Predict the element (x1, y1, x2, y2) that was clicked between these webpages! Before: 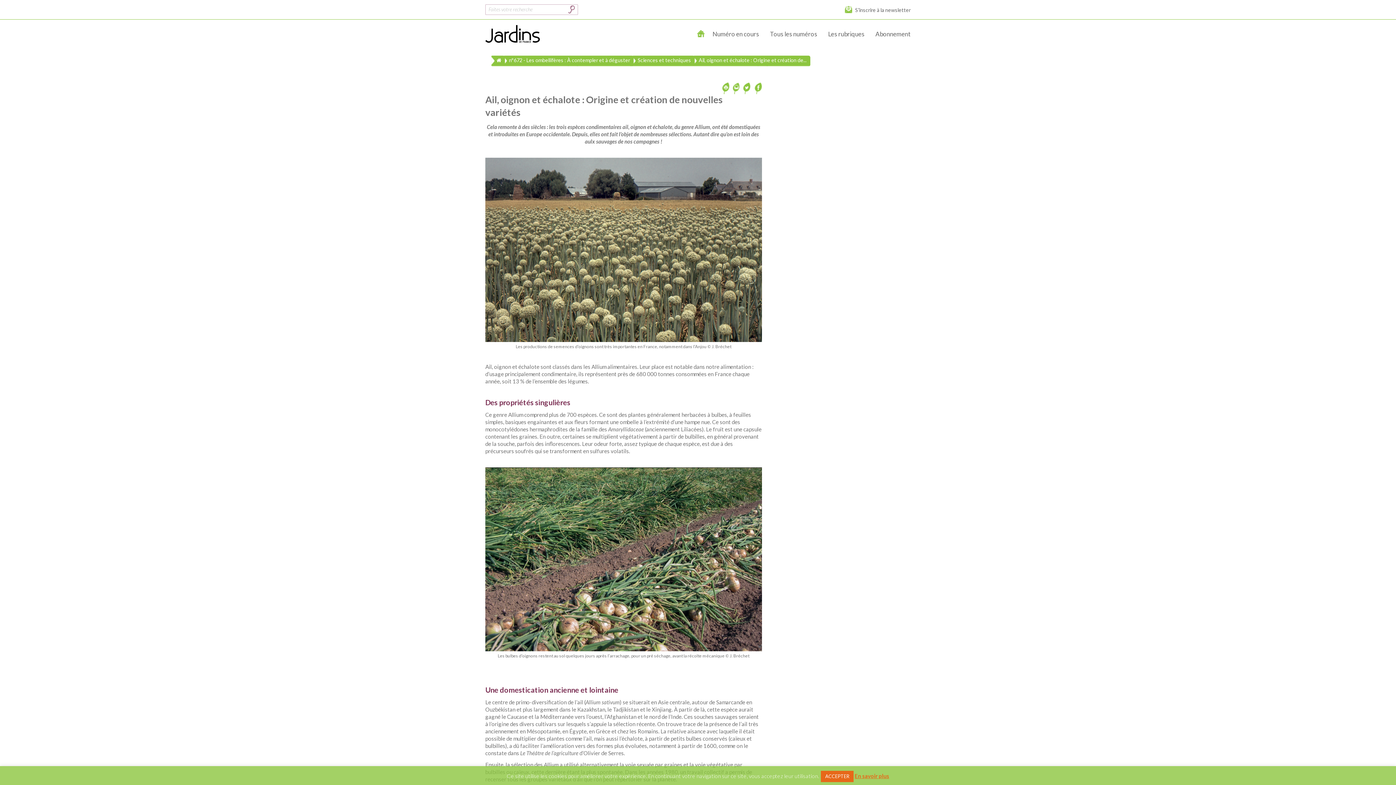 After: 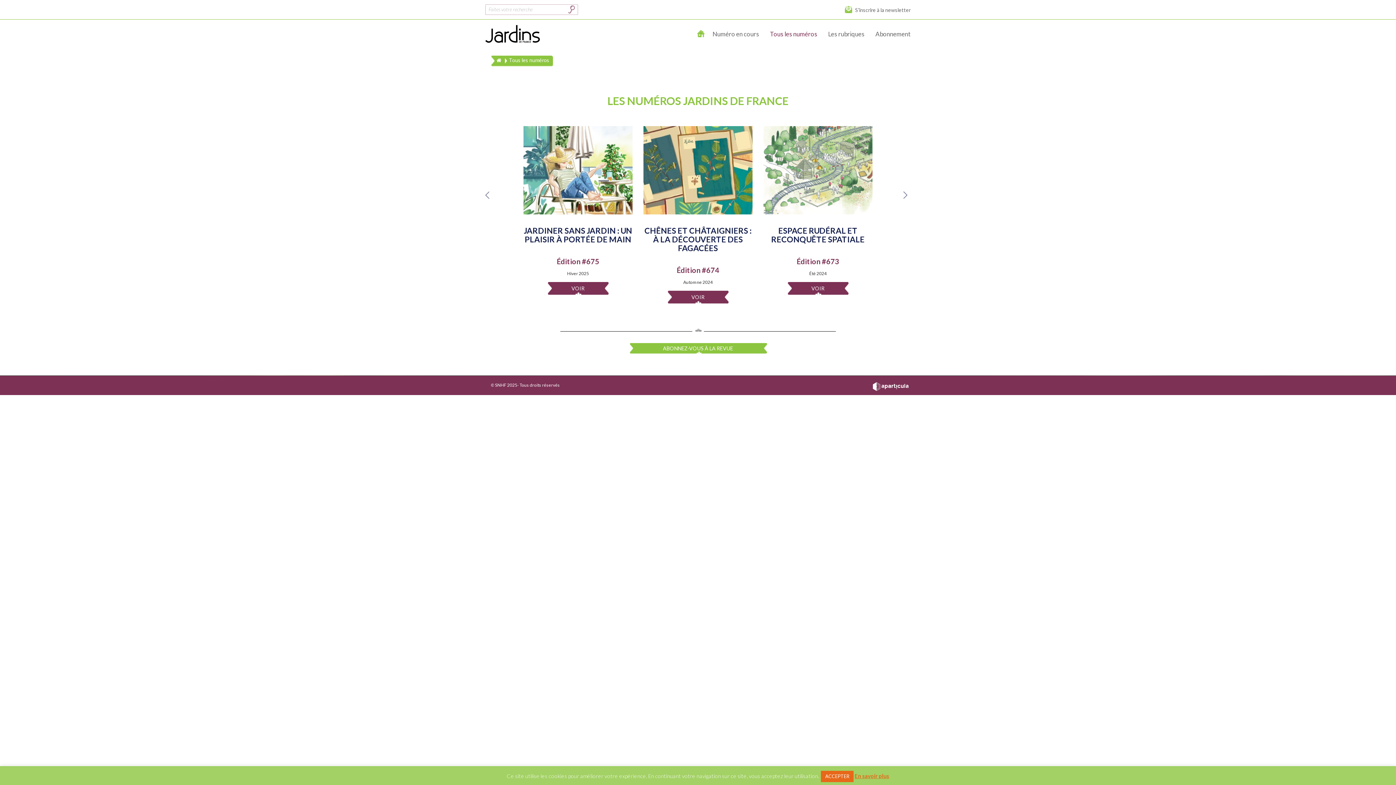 Action: bbox: (762, 25, 821, 43) label: Tous les numéros